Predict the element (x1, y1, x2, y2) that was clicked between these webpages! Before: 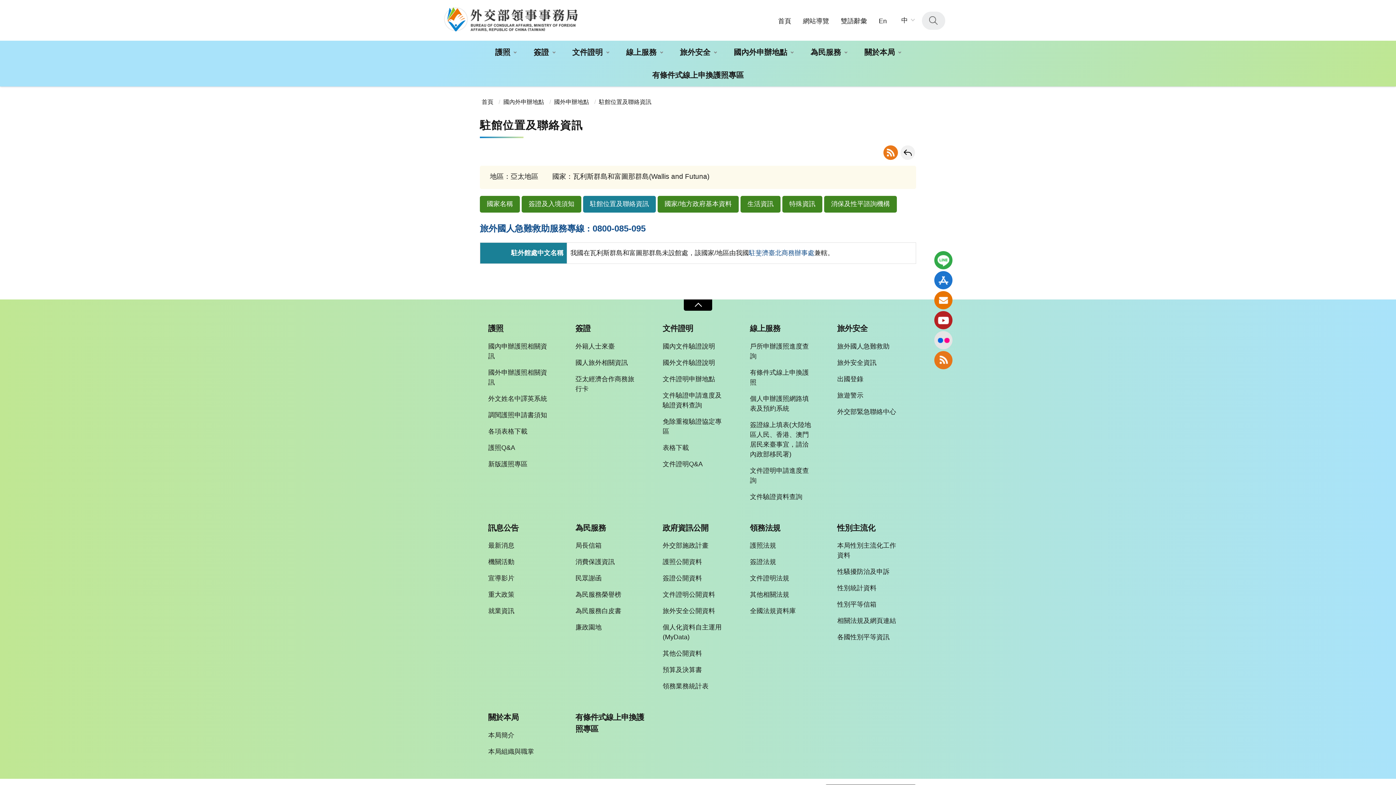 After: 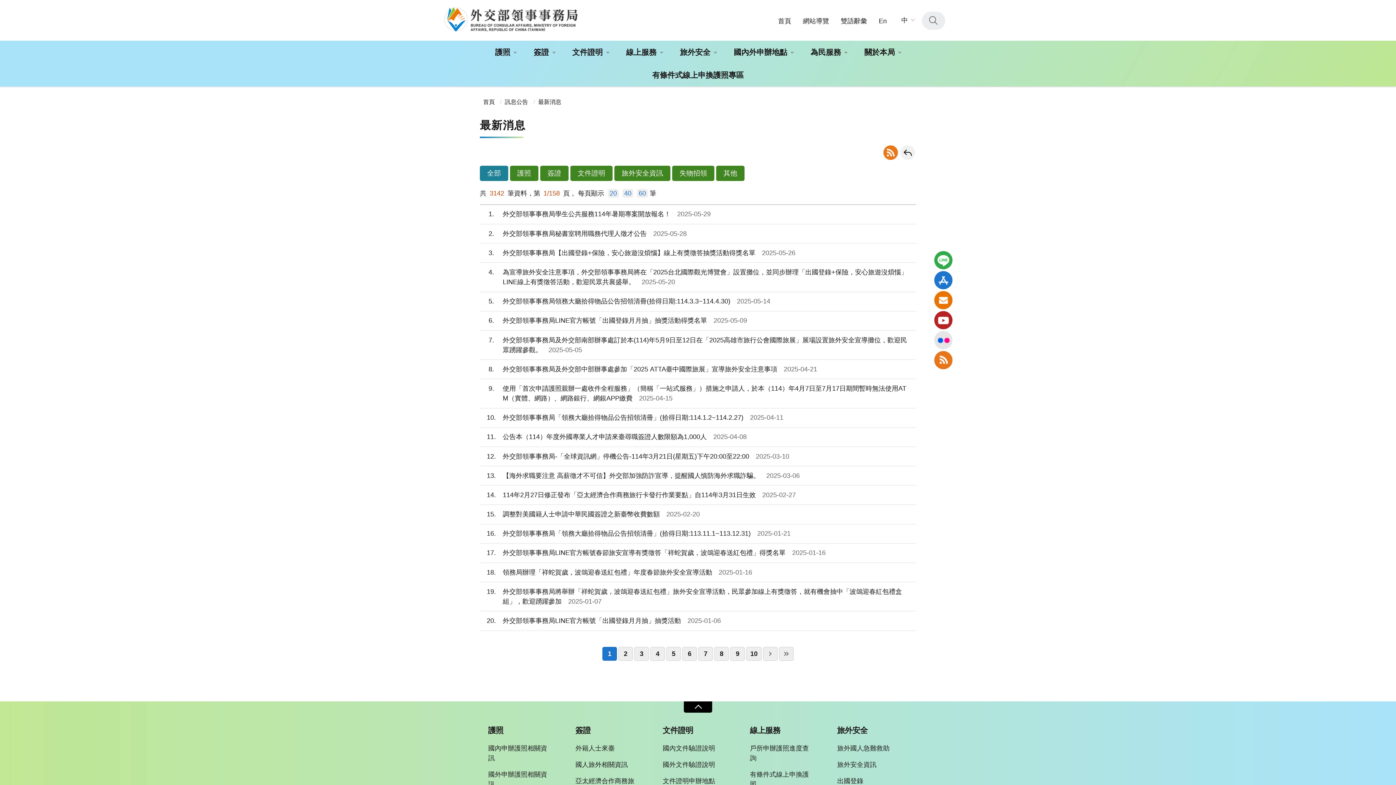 Action: bbox: (485, 537, 555, 554) label: 最新消息